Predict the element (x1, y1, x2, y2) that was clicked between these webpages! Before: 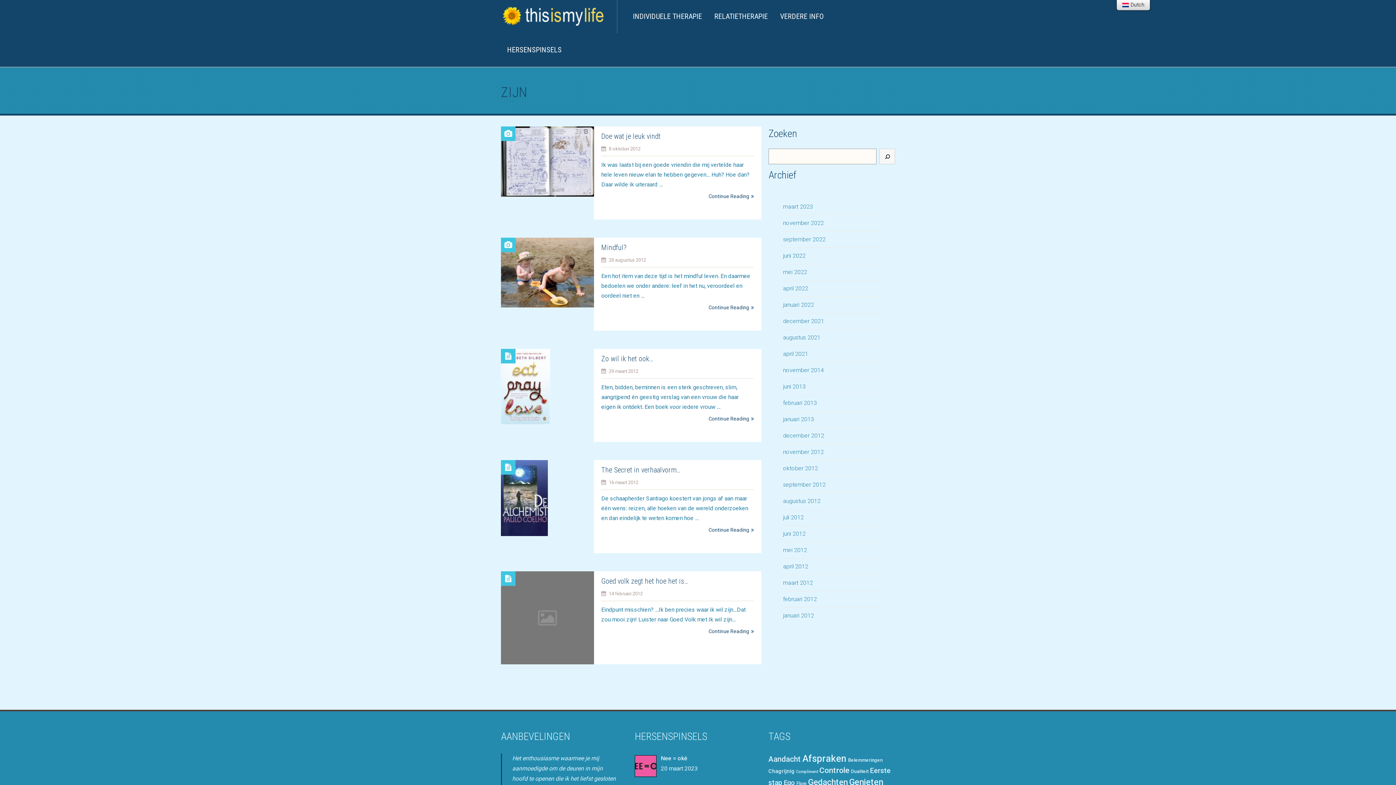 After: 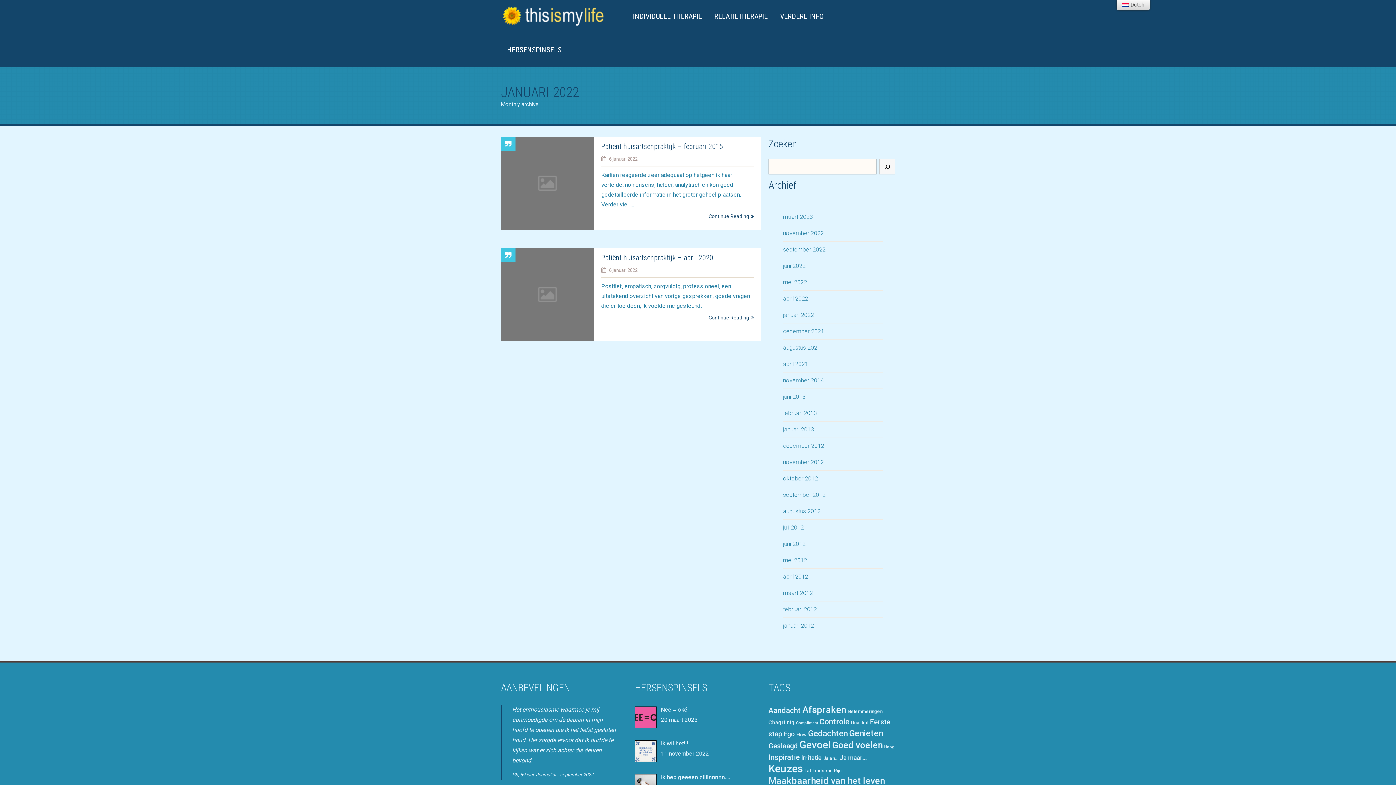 Action: label: januari 2022 bbox: (783, 301, 814, 308)